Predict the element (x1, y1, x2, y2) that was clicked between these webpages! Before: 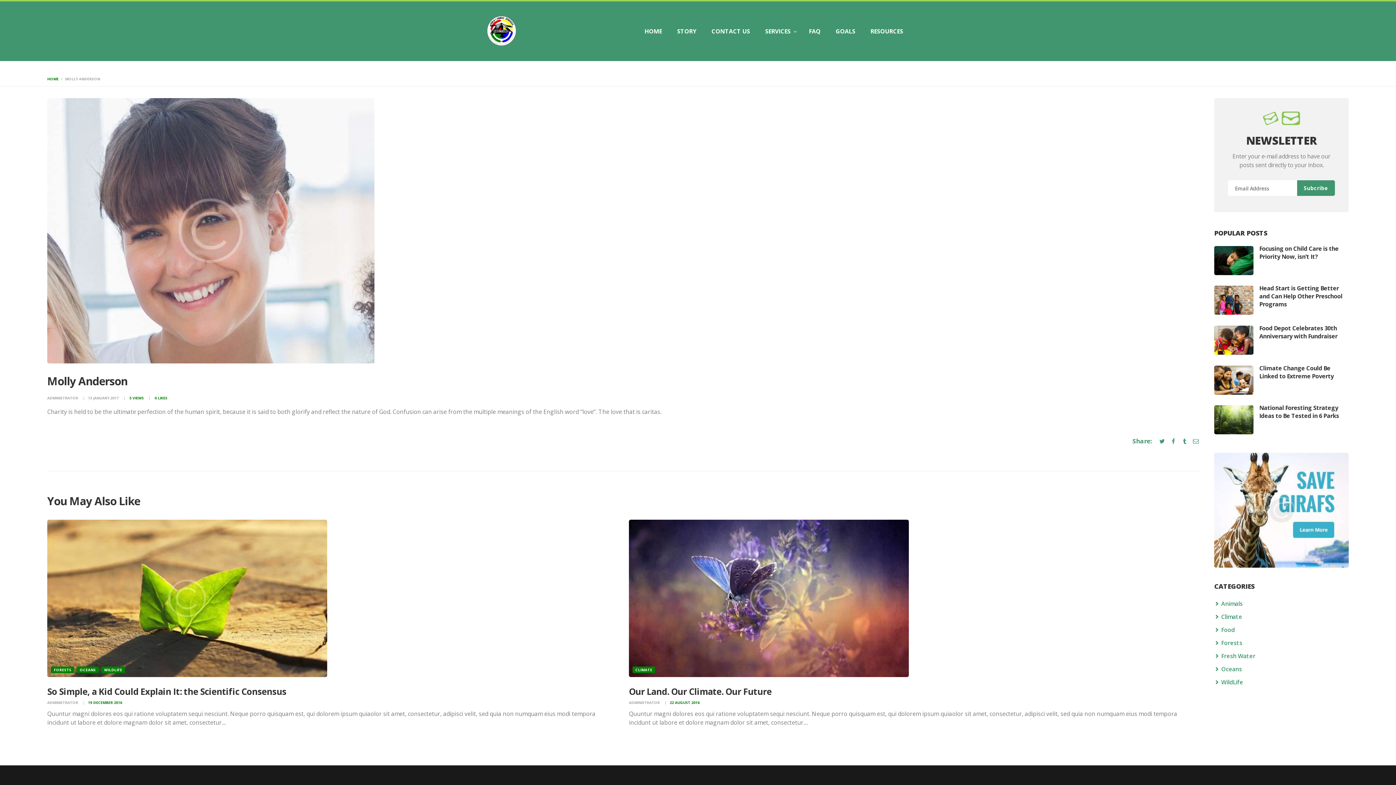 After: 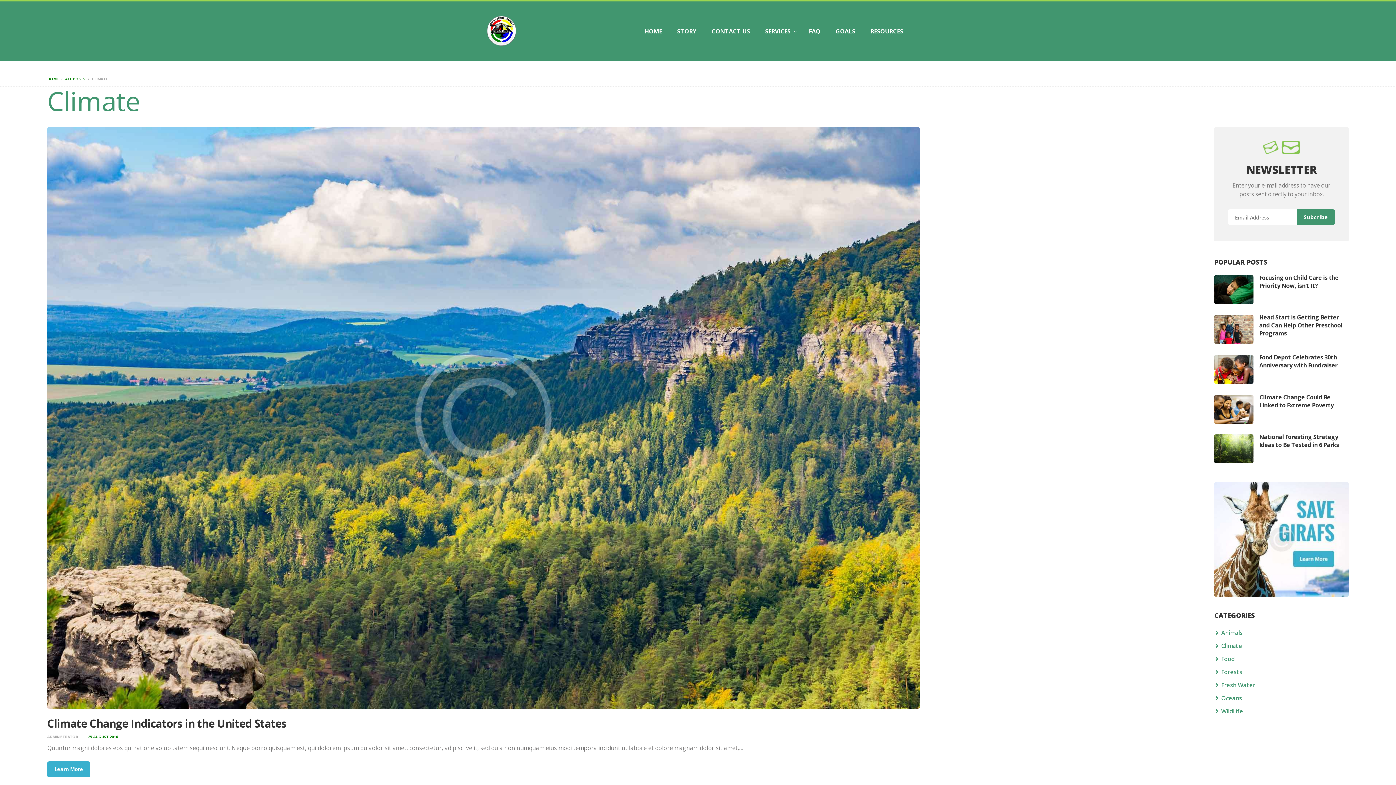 Action: bbox: (632, 666, 655, 673) label: CLIMATE